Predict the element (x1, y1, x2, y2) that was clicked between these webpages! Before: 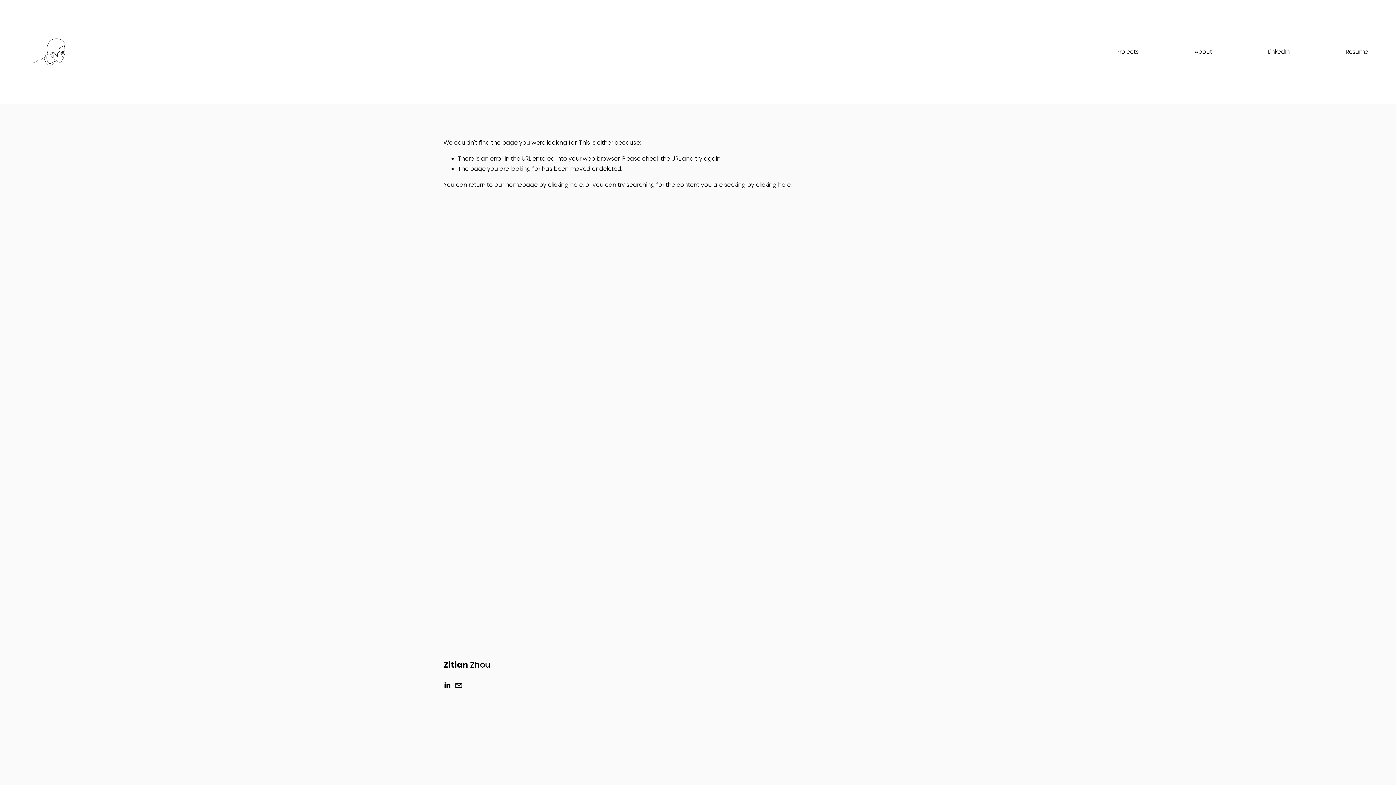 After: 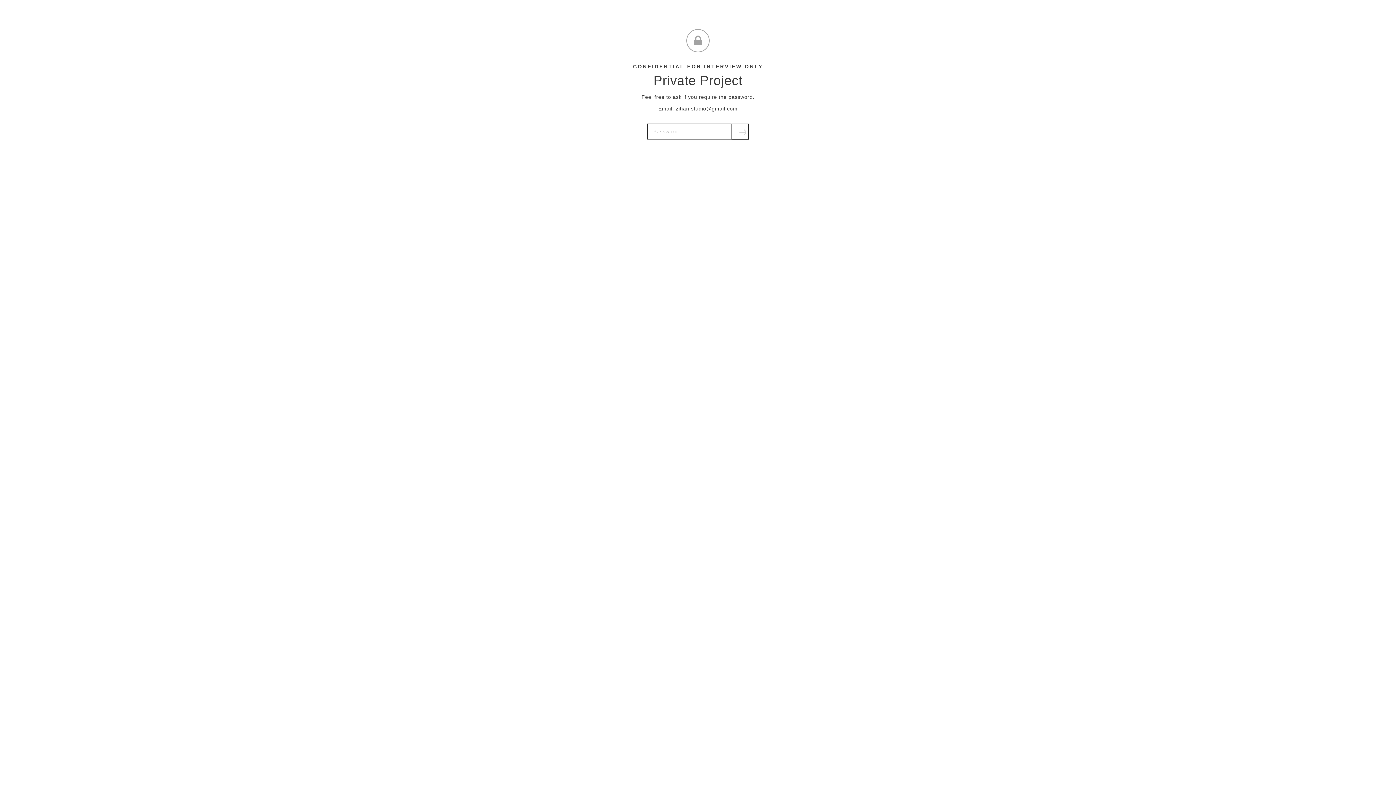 Action: label: Resume bbox: (1345, 46, 1368, 57)